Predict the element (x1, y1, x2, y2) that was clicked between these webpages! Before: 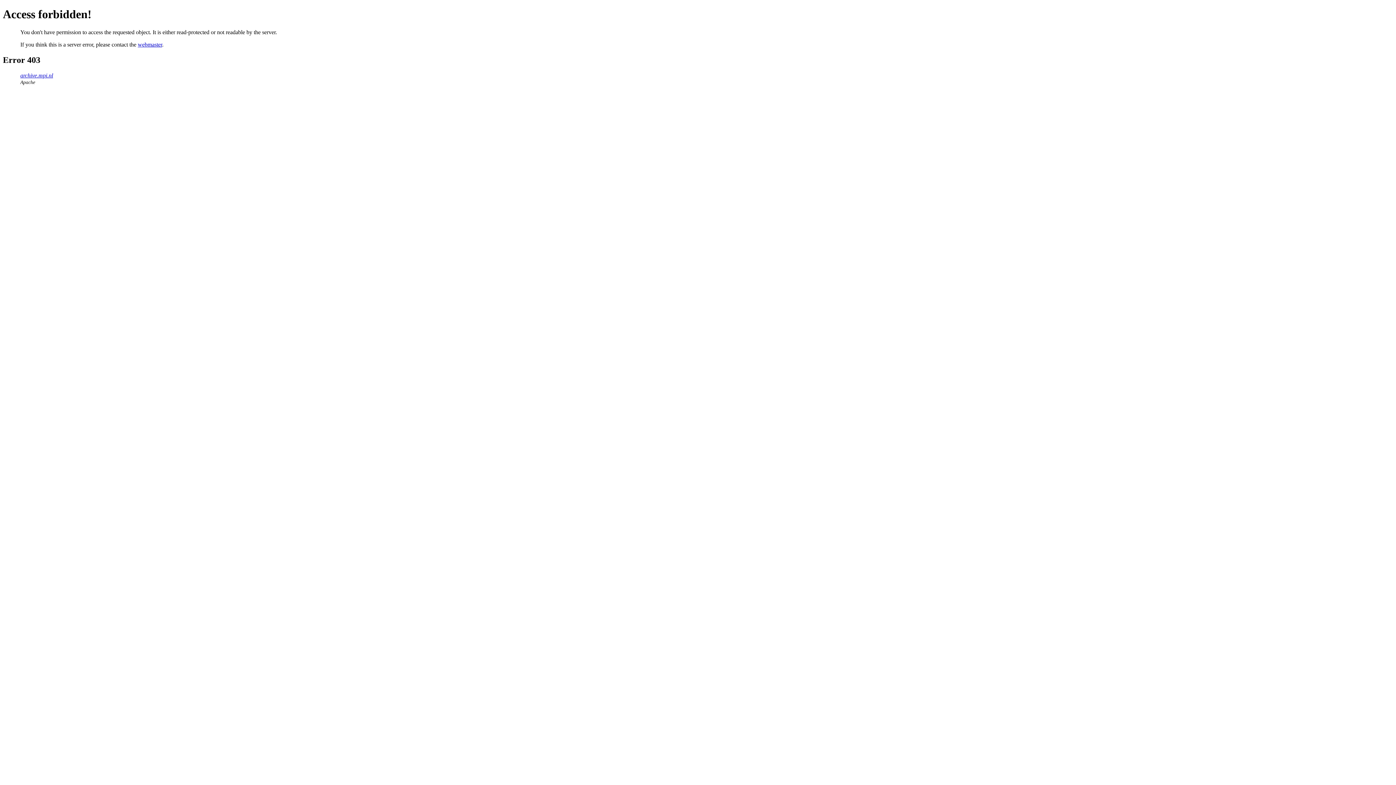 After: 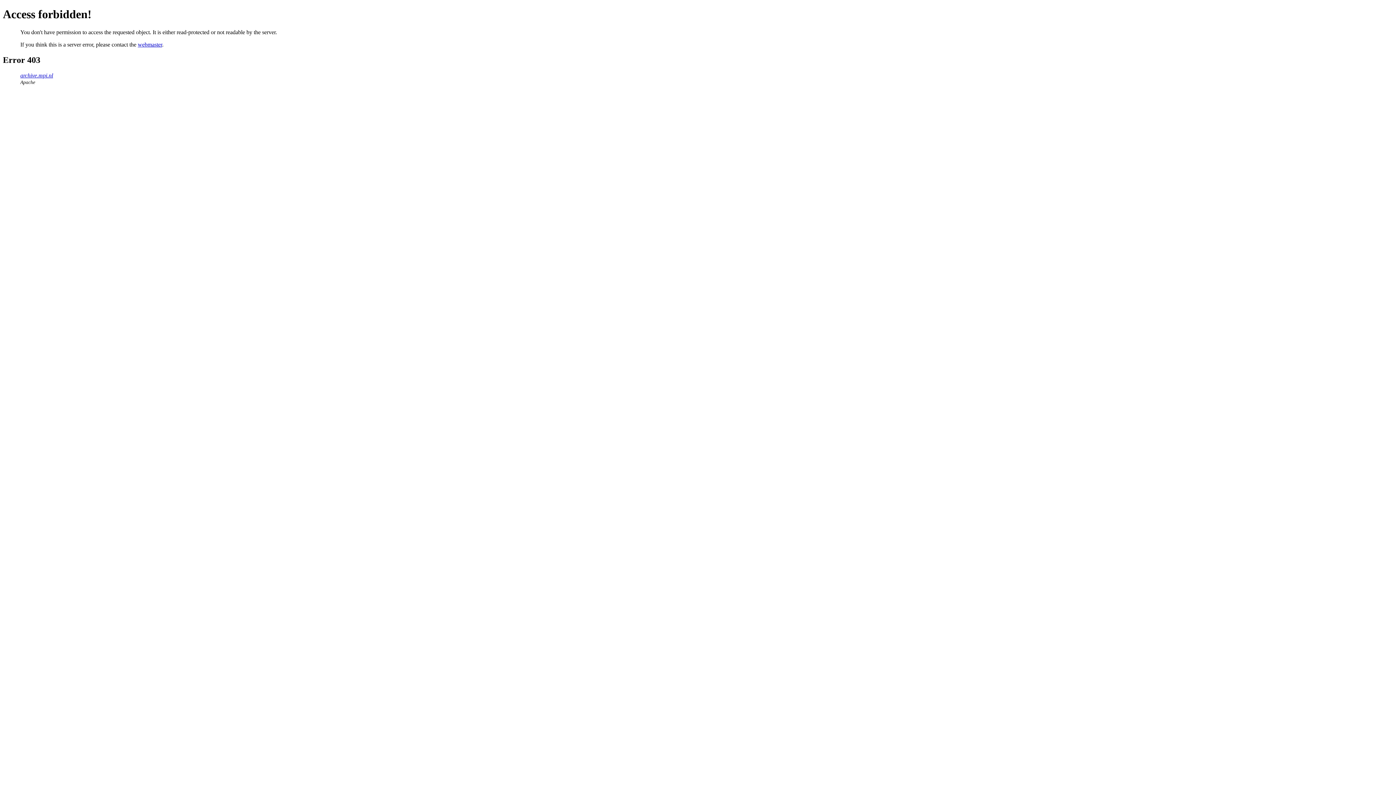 Action: label: webmaster bbox: (137, 41, 162, 47)